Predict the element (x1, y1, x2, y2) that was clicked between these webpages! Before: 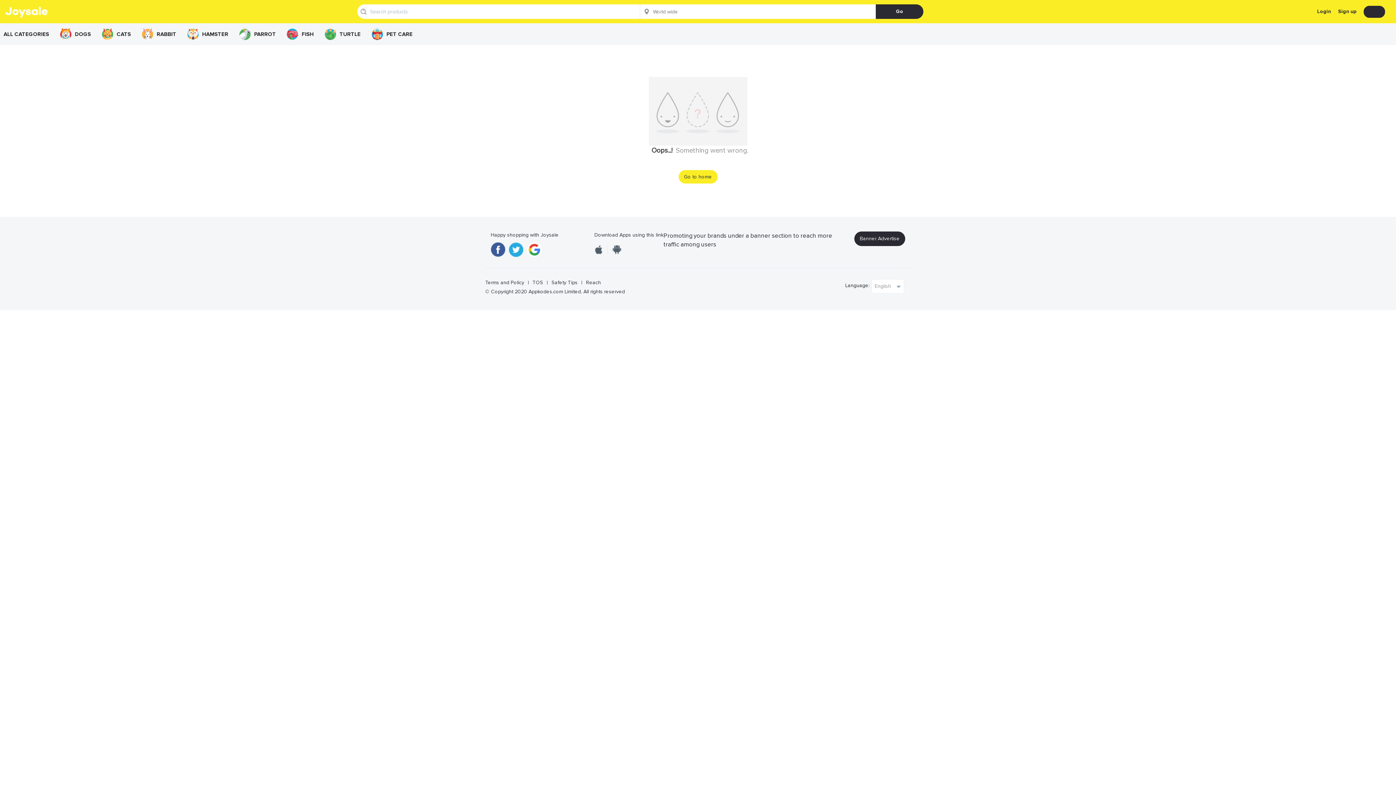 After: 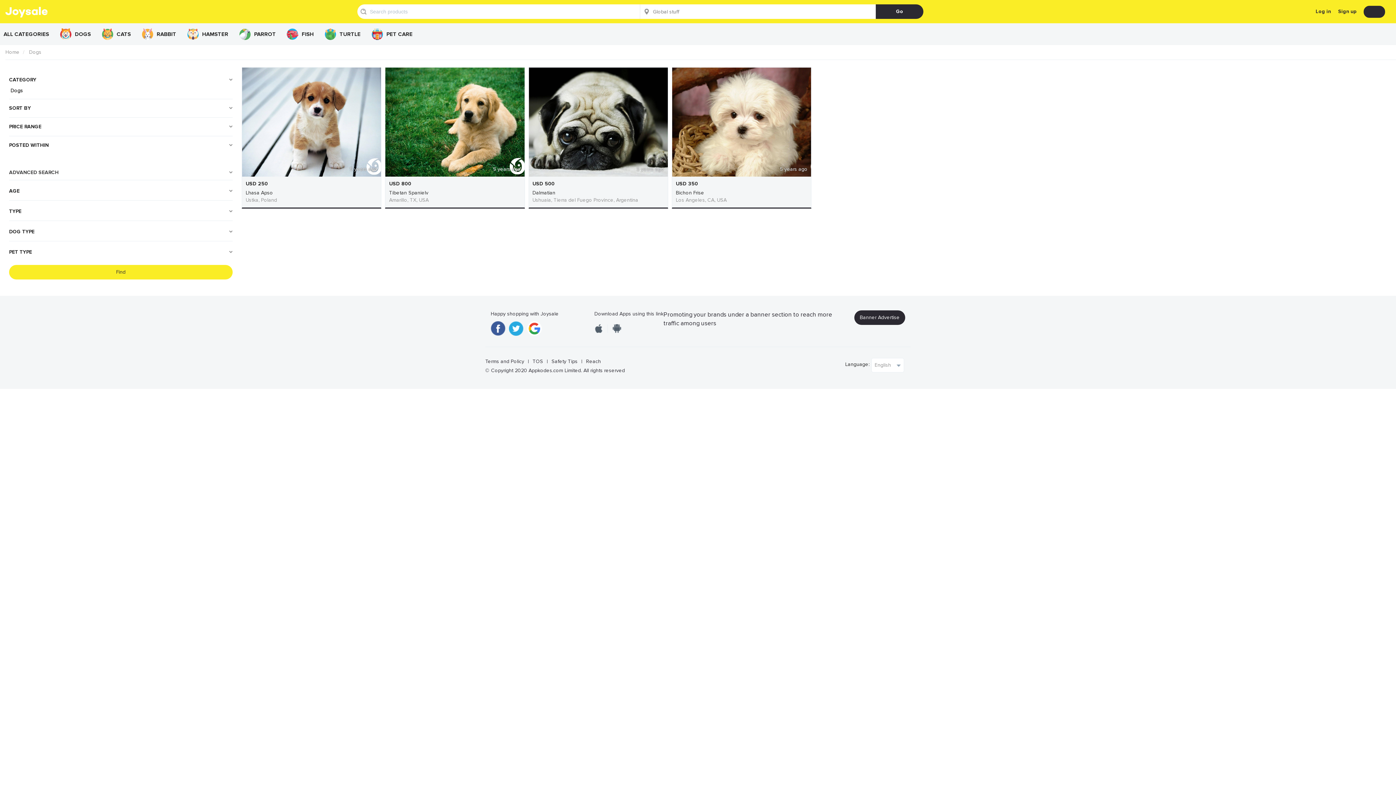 Action: label: DOGS bbox: (60, 25, 90, 43)